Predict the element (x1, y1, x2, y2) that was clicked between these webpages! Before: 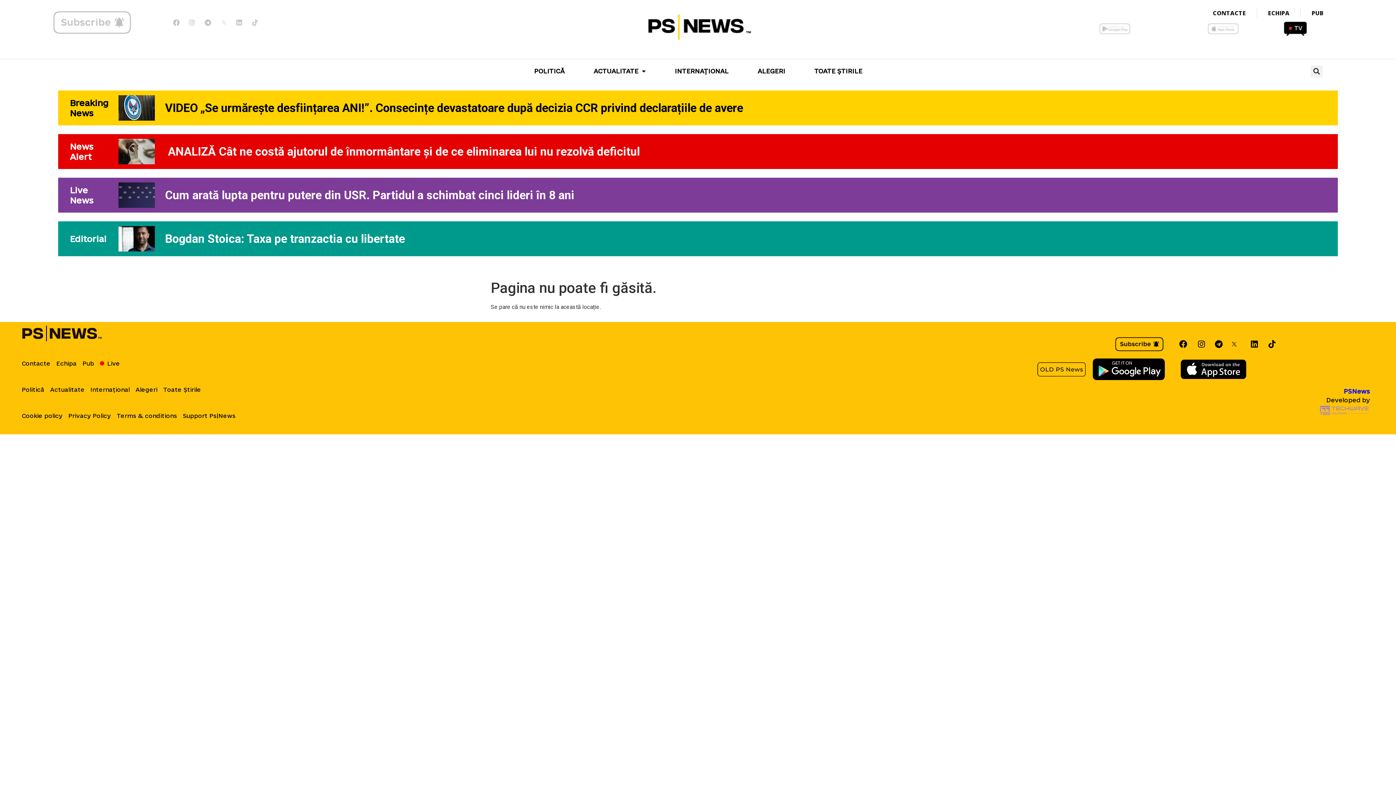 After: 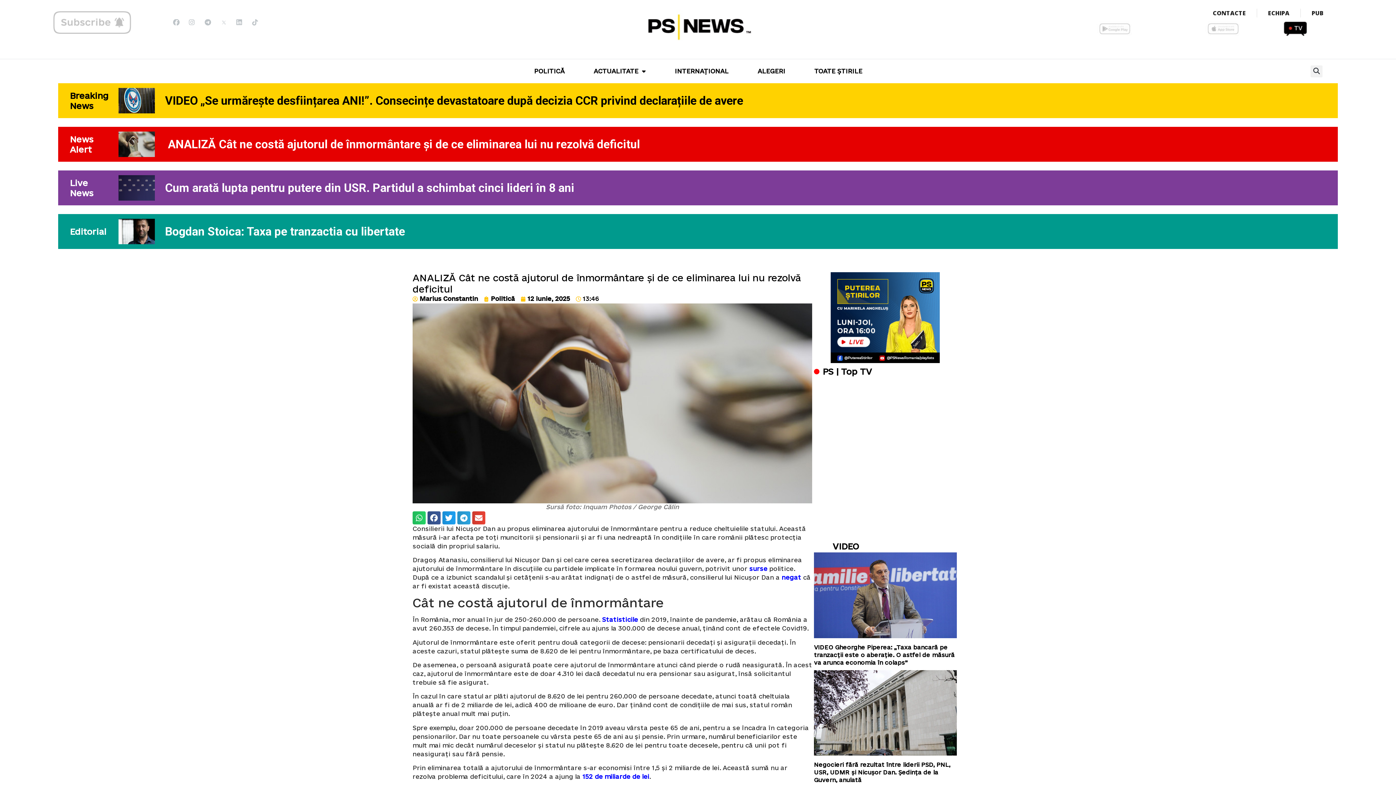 Action: bbox: (69, 141, 112, 161) label: News Alert